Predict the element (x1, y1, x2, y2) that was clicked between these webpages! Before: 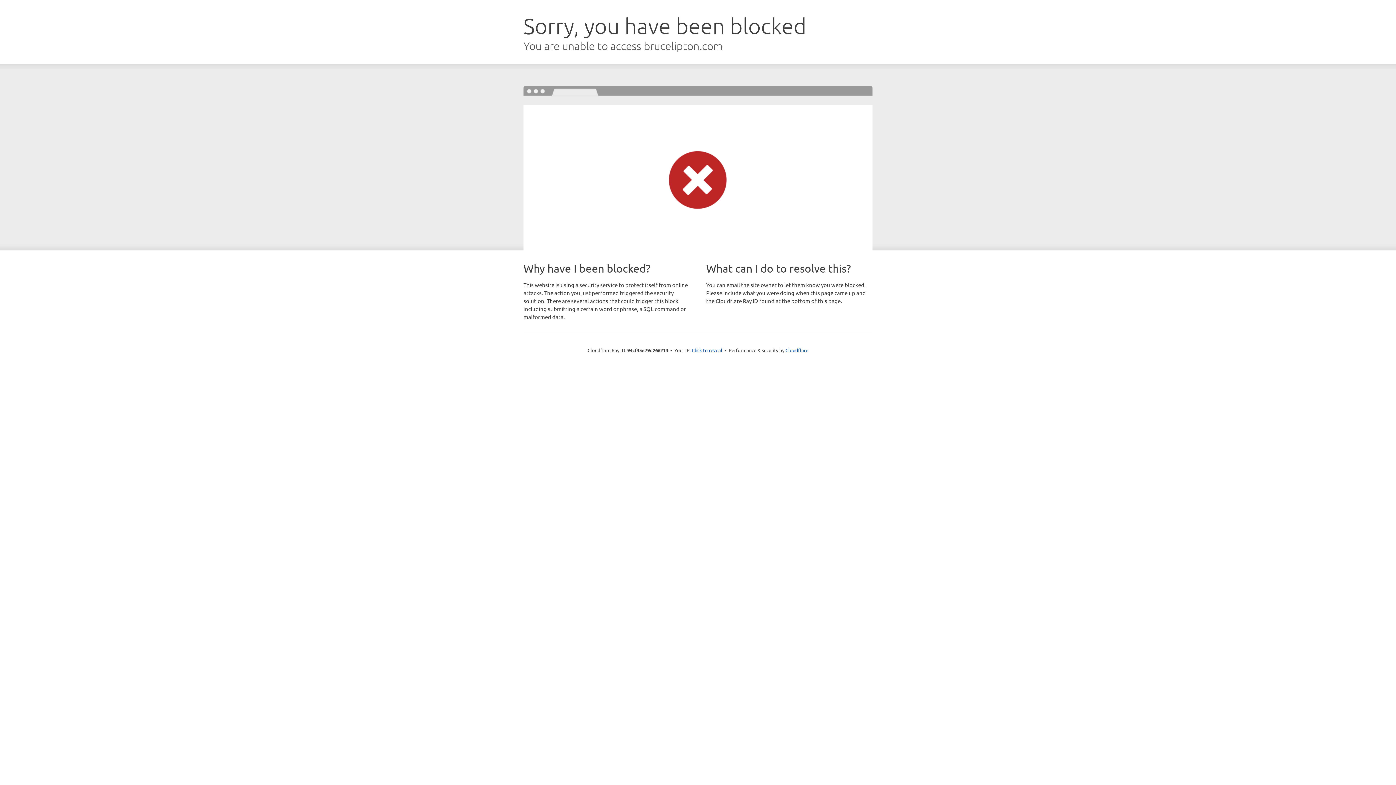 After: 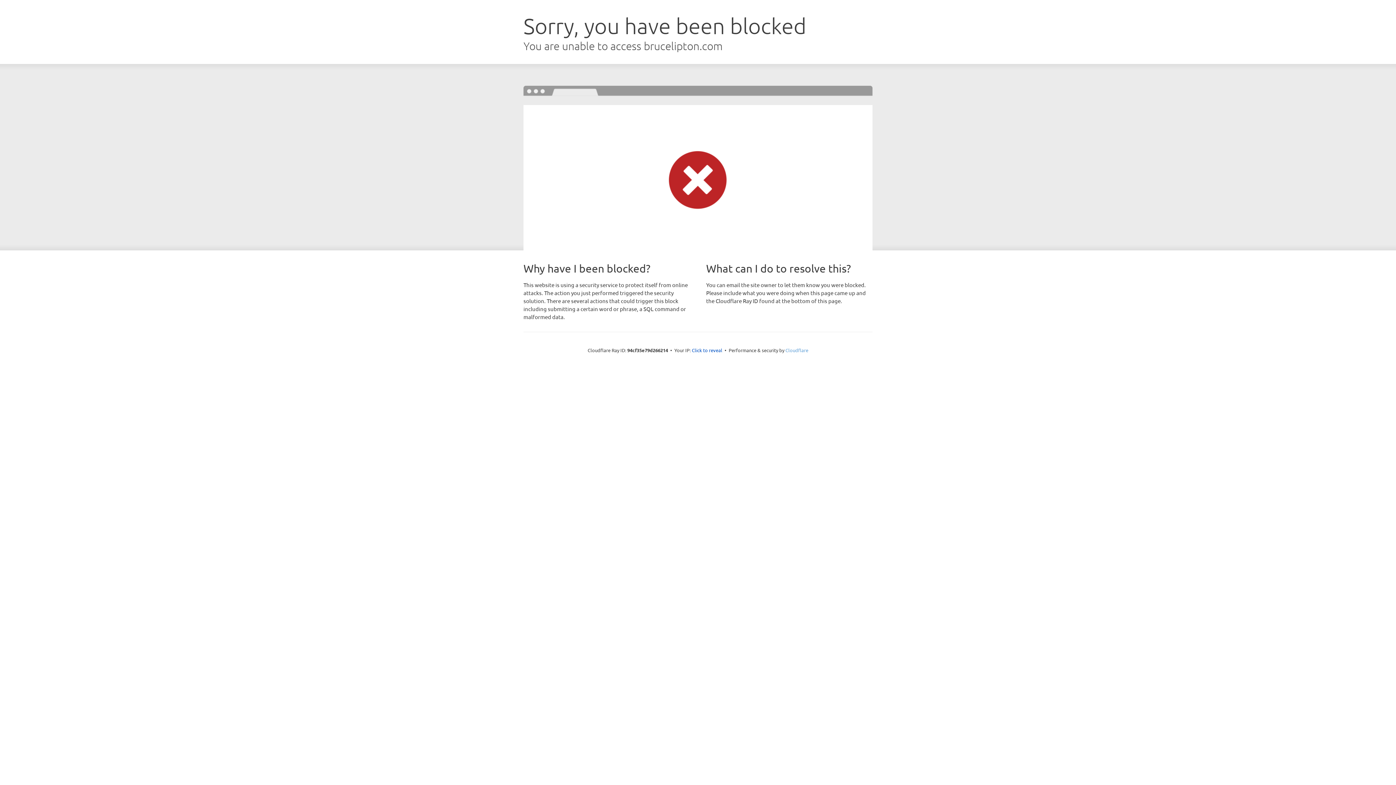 Action: bbox: (785, 347, 808, 353) label: Cloudflare